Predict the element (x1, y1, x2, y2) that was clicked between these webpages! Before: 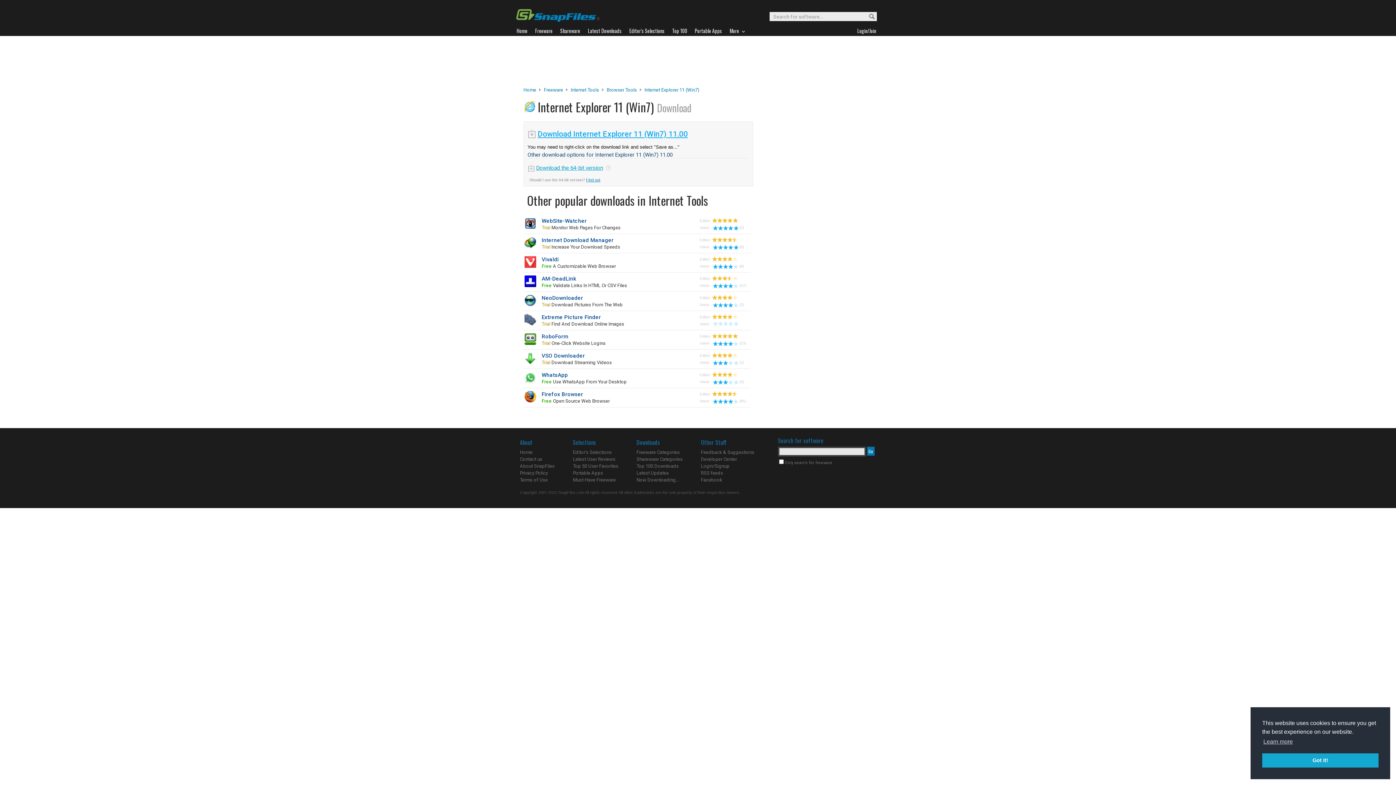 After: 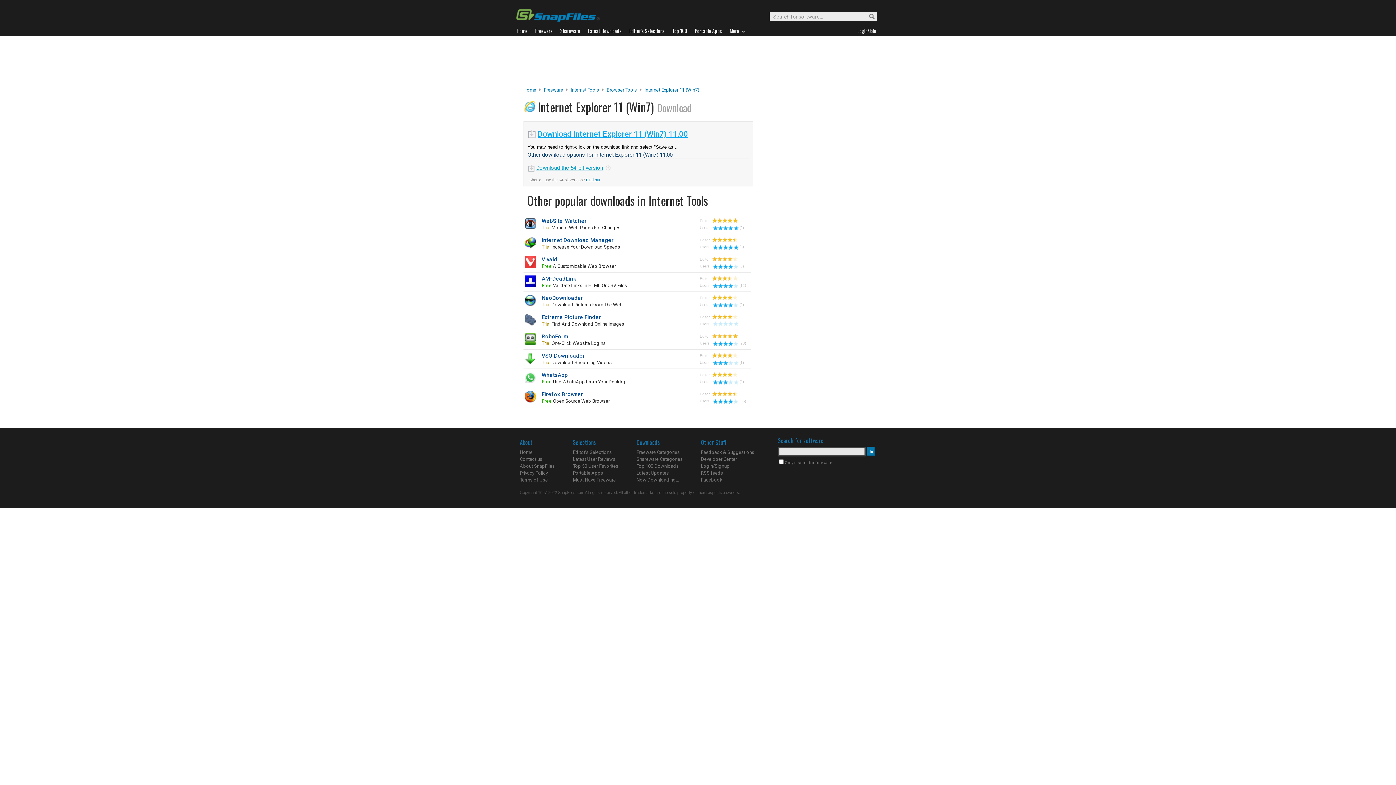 Action: label: dismiss cookie message bbox: (1262, 753, 1378, 768)